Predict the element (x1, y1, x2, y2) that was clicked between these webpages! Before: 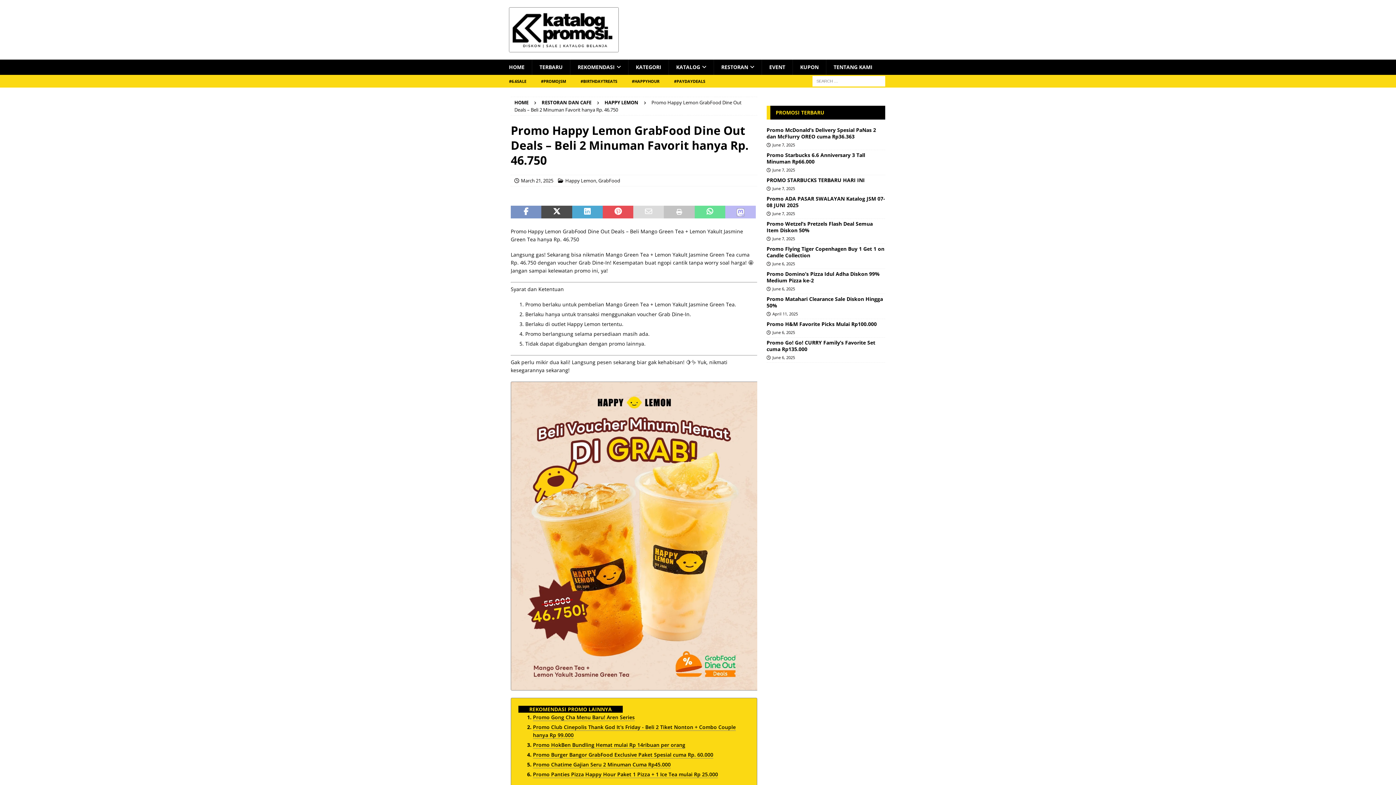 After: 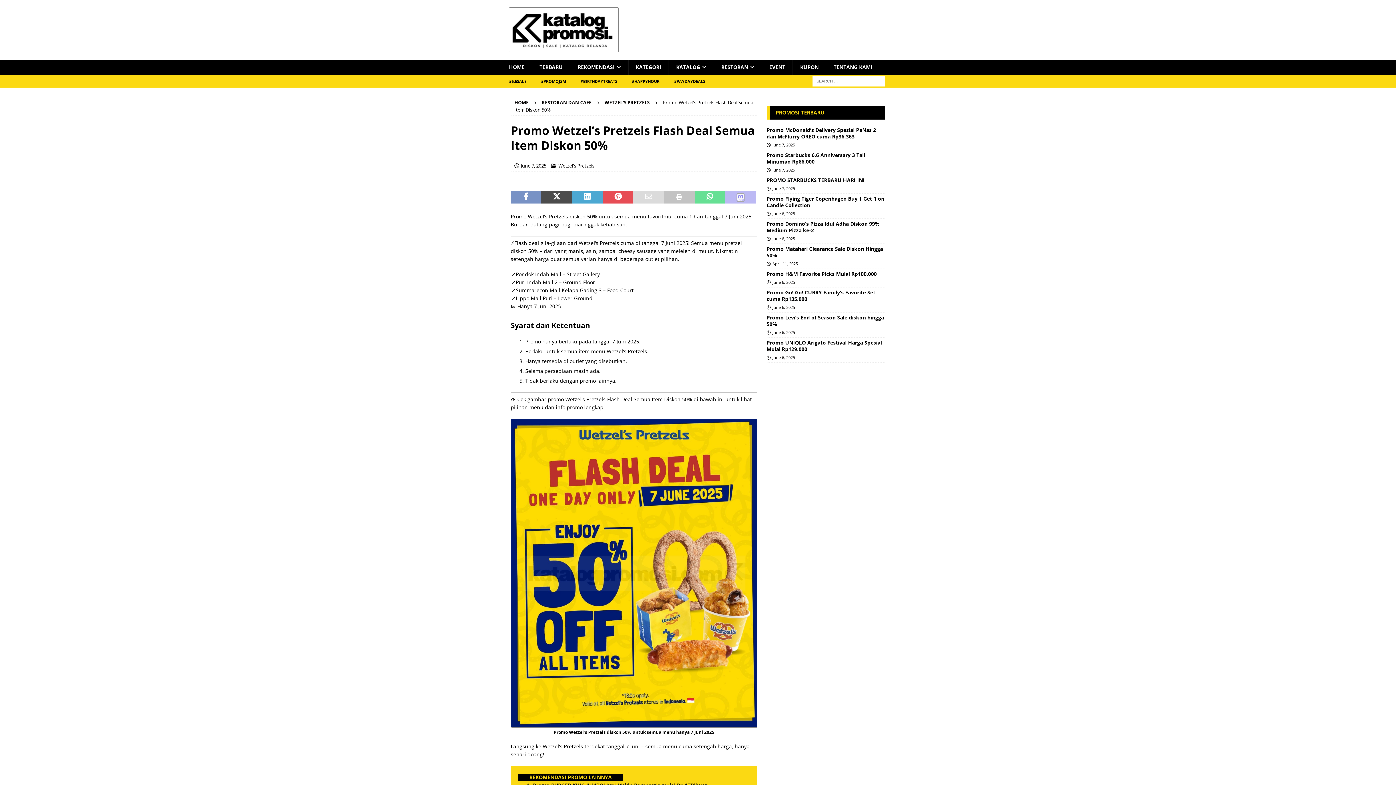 Action: bbox: (766, 220, 873, 233) label: Promo Wetzel’s Pretzels Flash Deal Semua Item Diskon 50%